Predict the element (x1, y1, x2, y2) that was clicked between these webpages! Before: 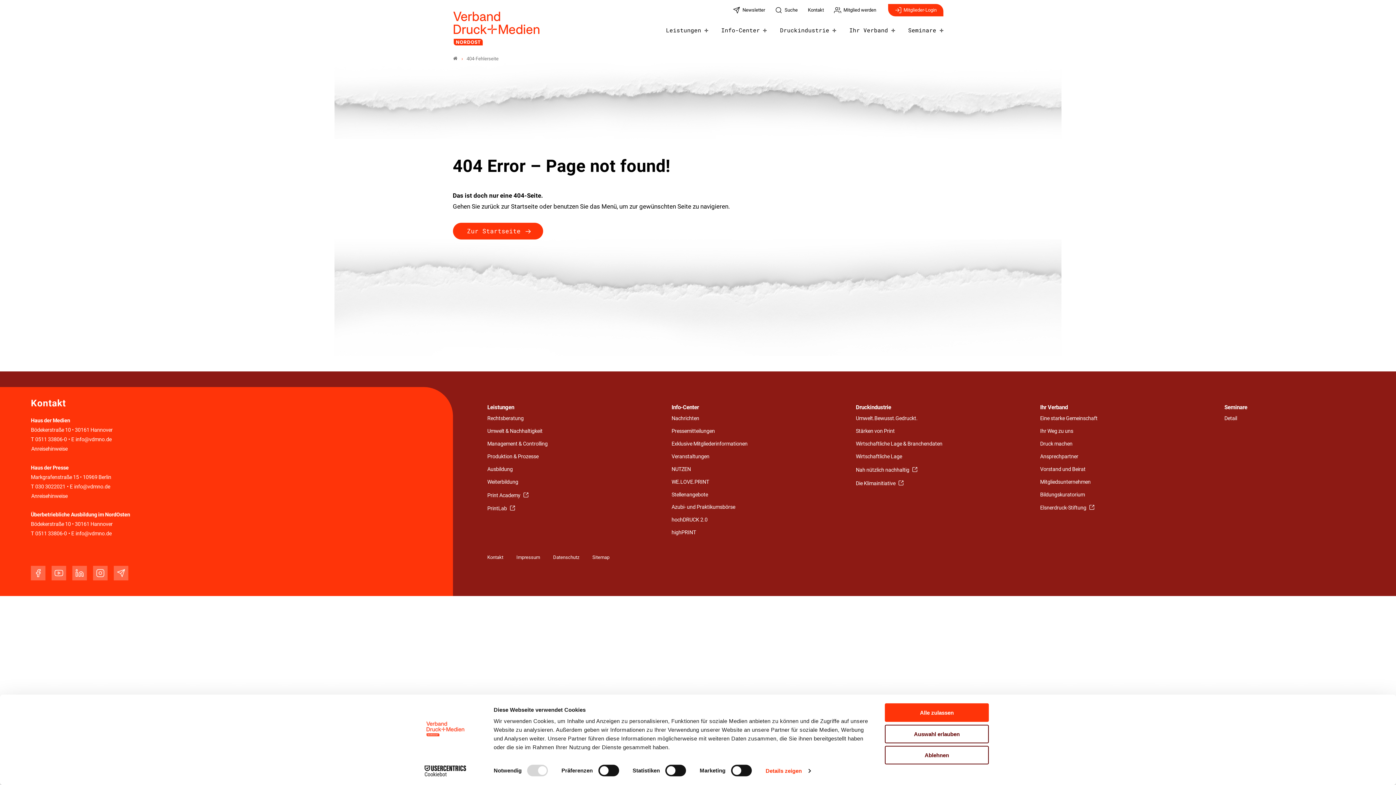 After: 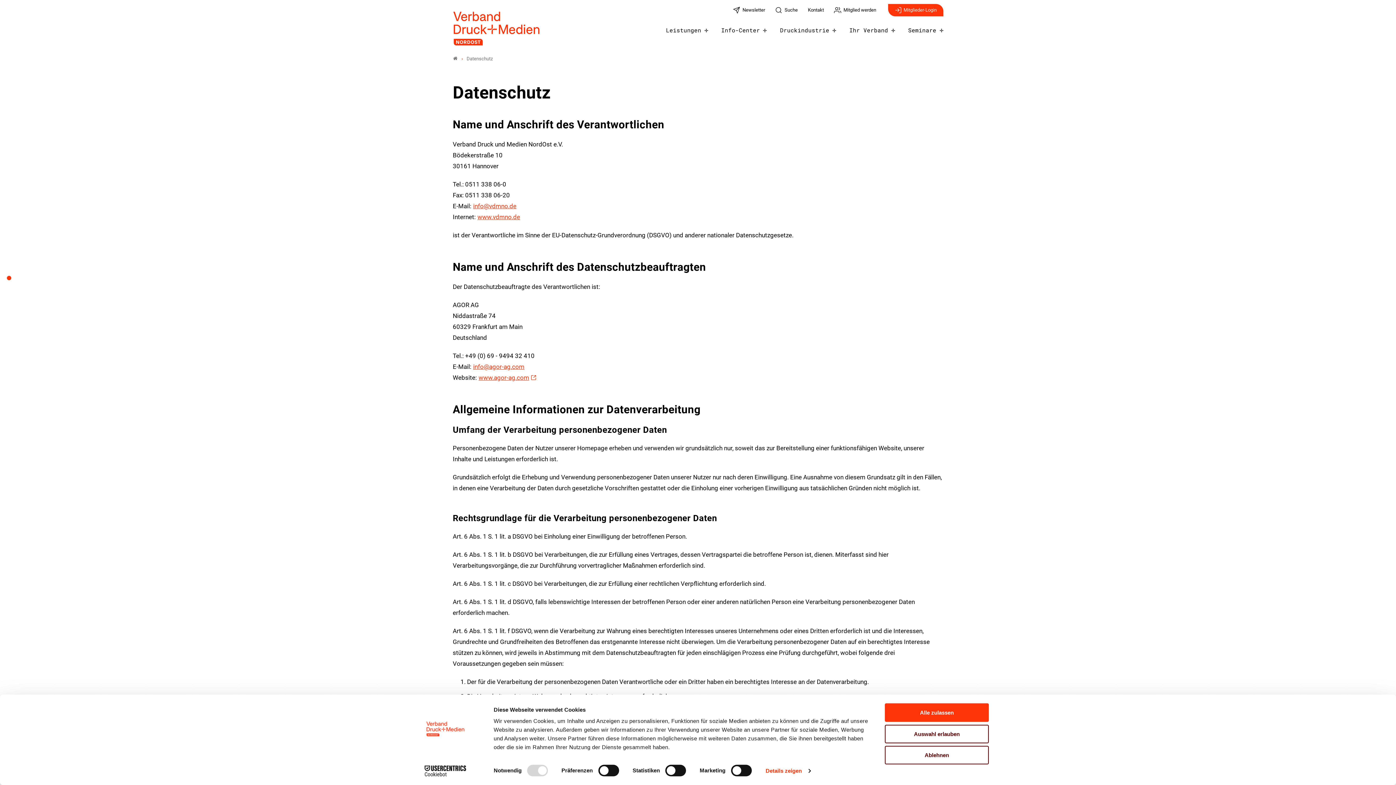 Action: bbox: (552, 554, 579, 560) label: Datenschutz